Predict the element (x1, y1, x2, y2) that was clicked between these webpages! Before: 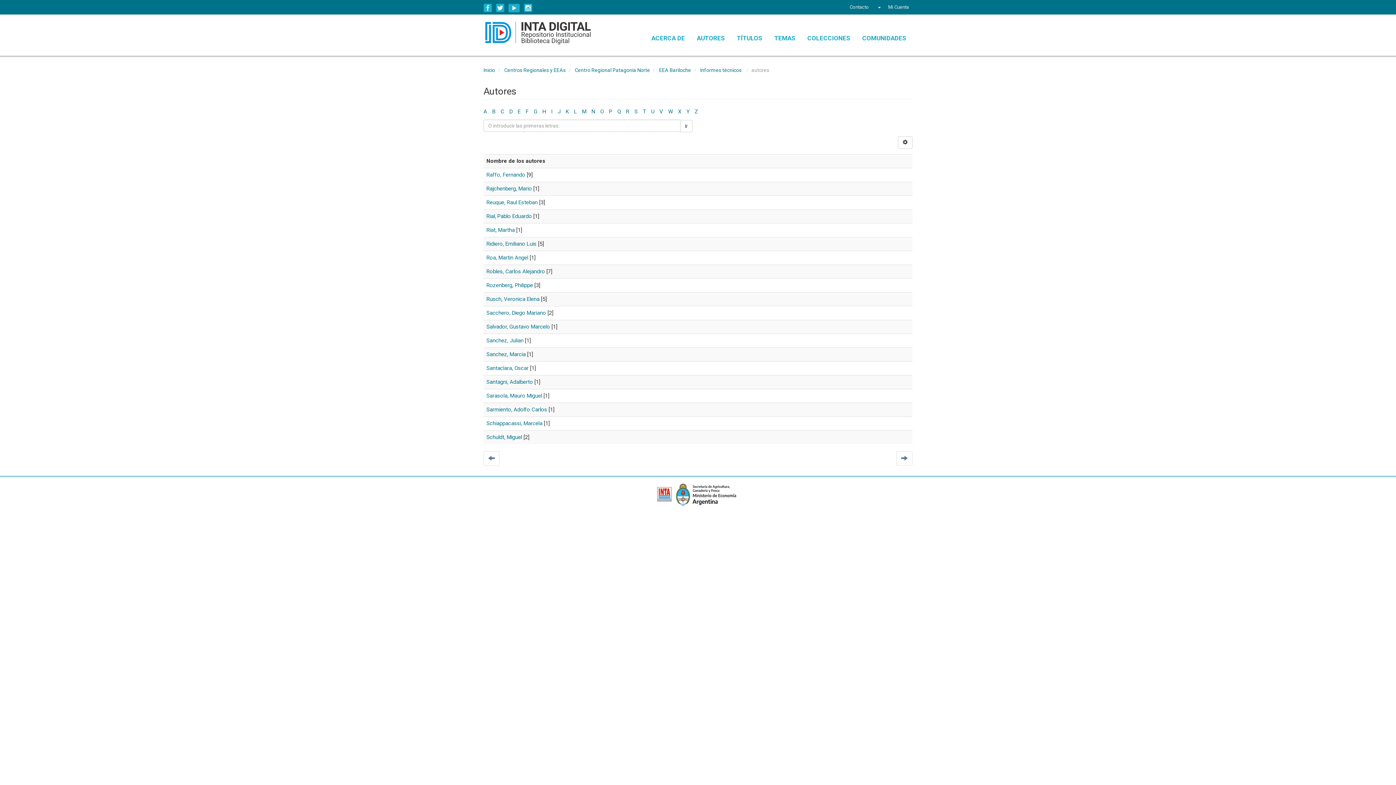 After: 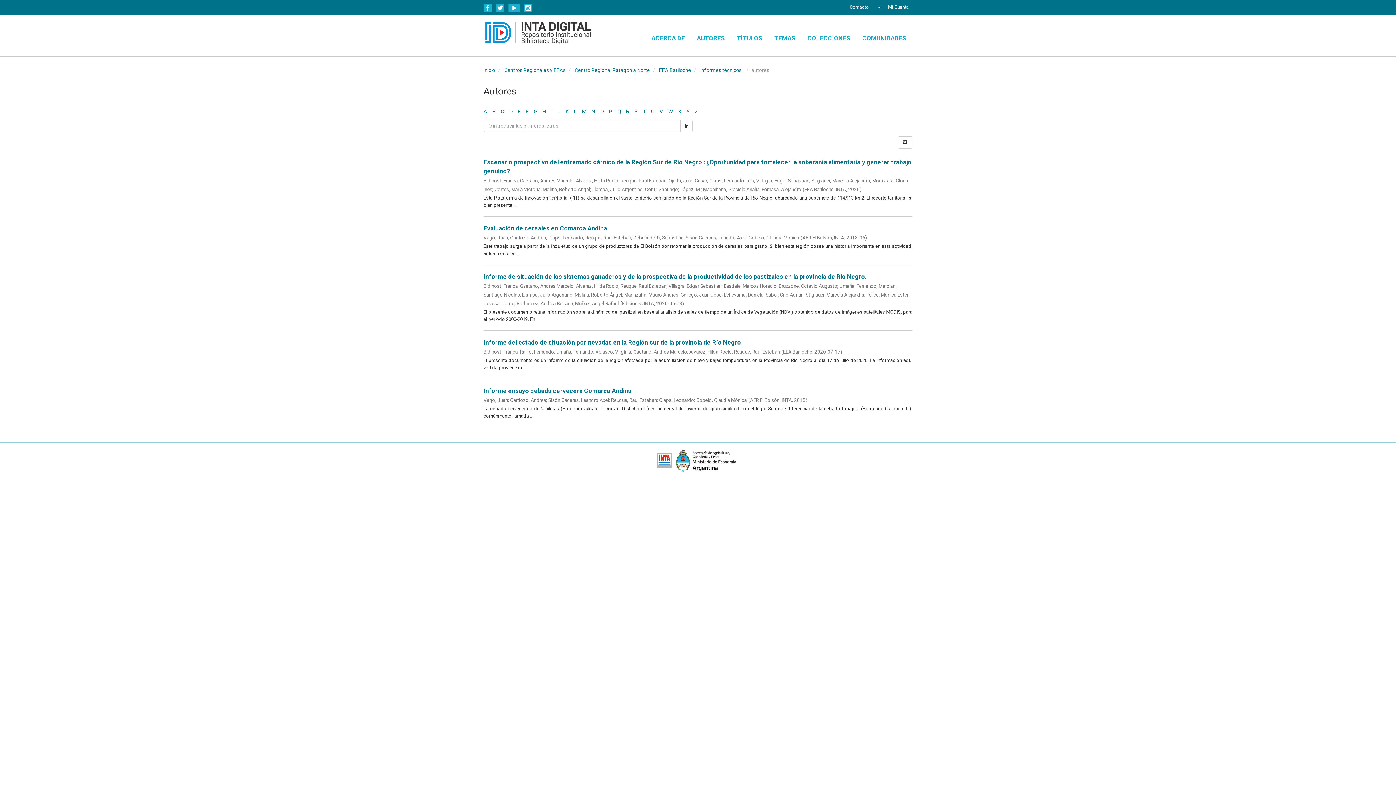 Action: bbox: (486, 199, 537, 205) label: Reuque, Raul Esteban